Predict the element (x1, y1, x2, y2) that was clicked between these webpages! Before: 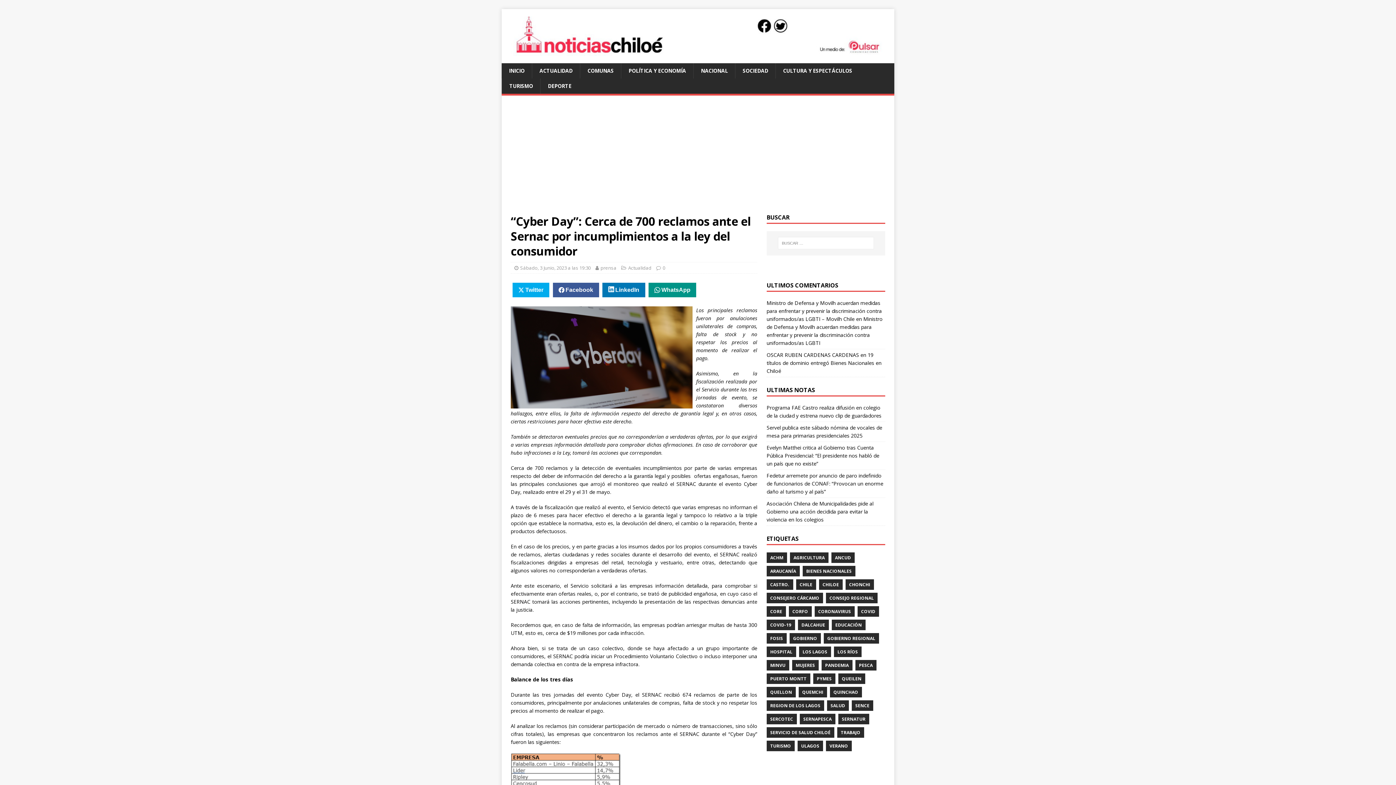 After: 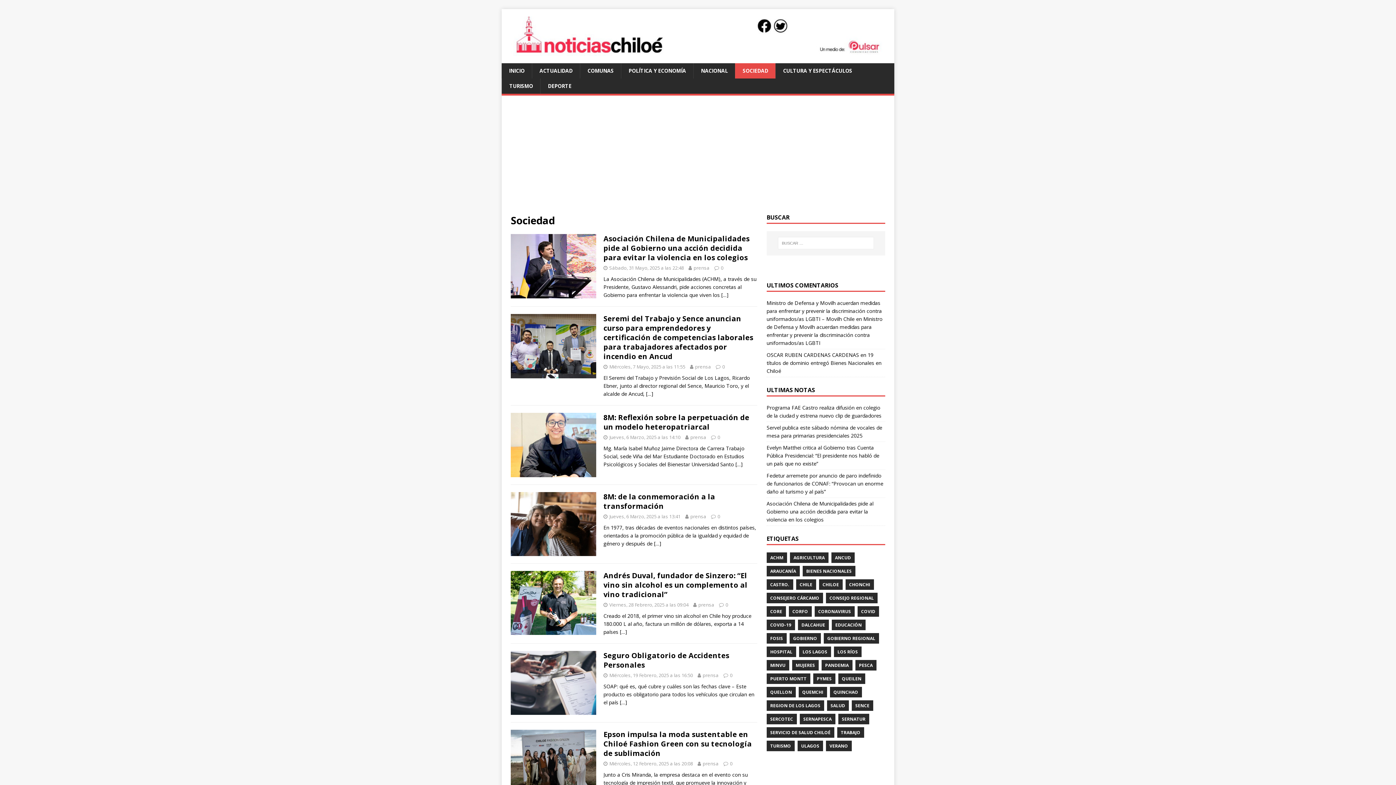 Action: label: SOCIEDAD bbox: (735, 63, 775, 78)